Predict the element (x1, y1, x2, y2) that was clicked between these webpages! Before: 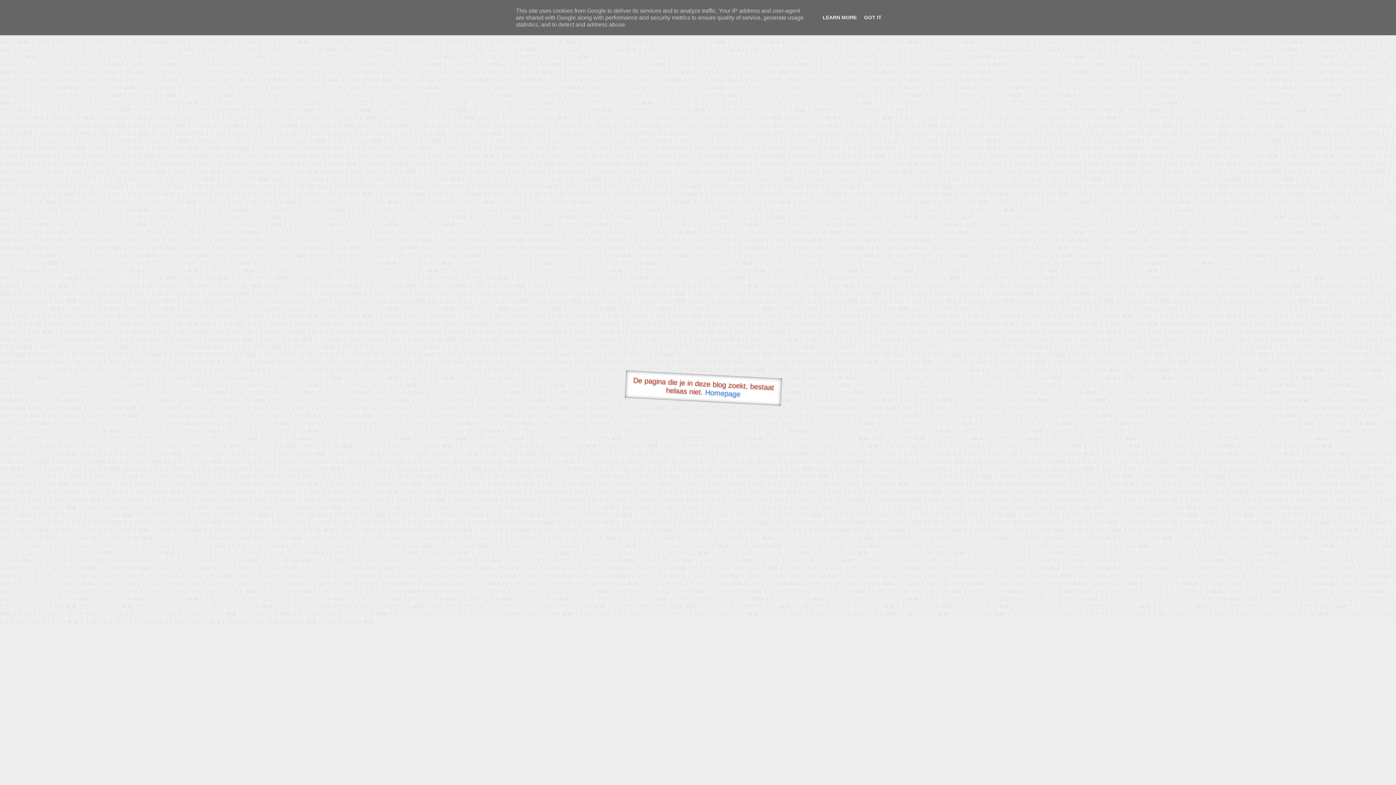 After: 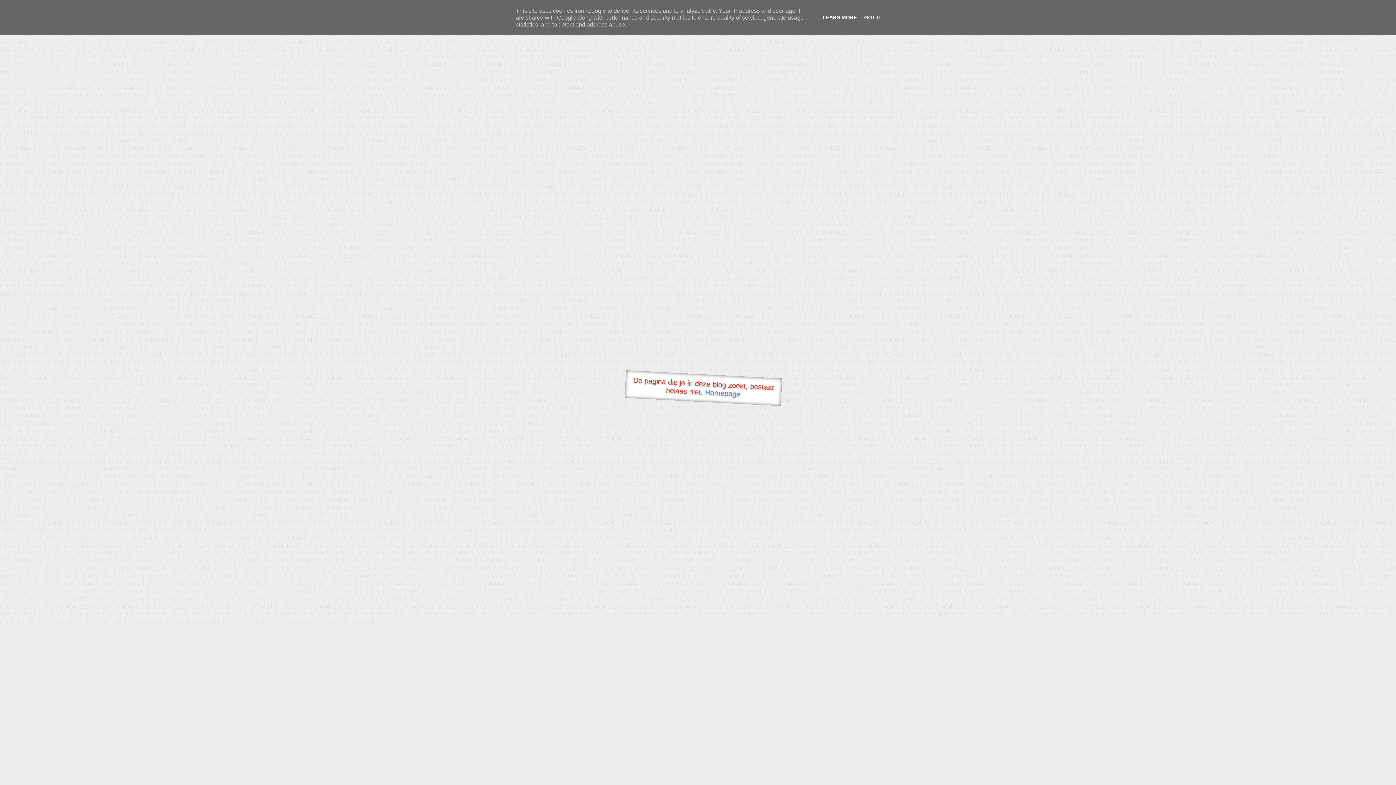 Action: bbox: (820, 14, 859, 20) label: LEARN MORE